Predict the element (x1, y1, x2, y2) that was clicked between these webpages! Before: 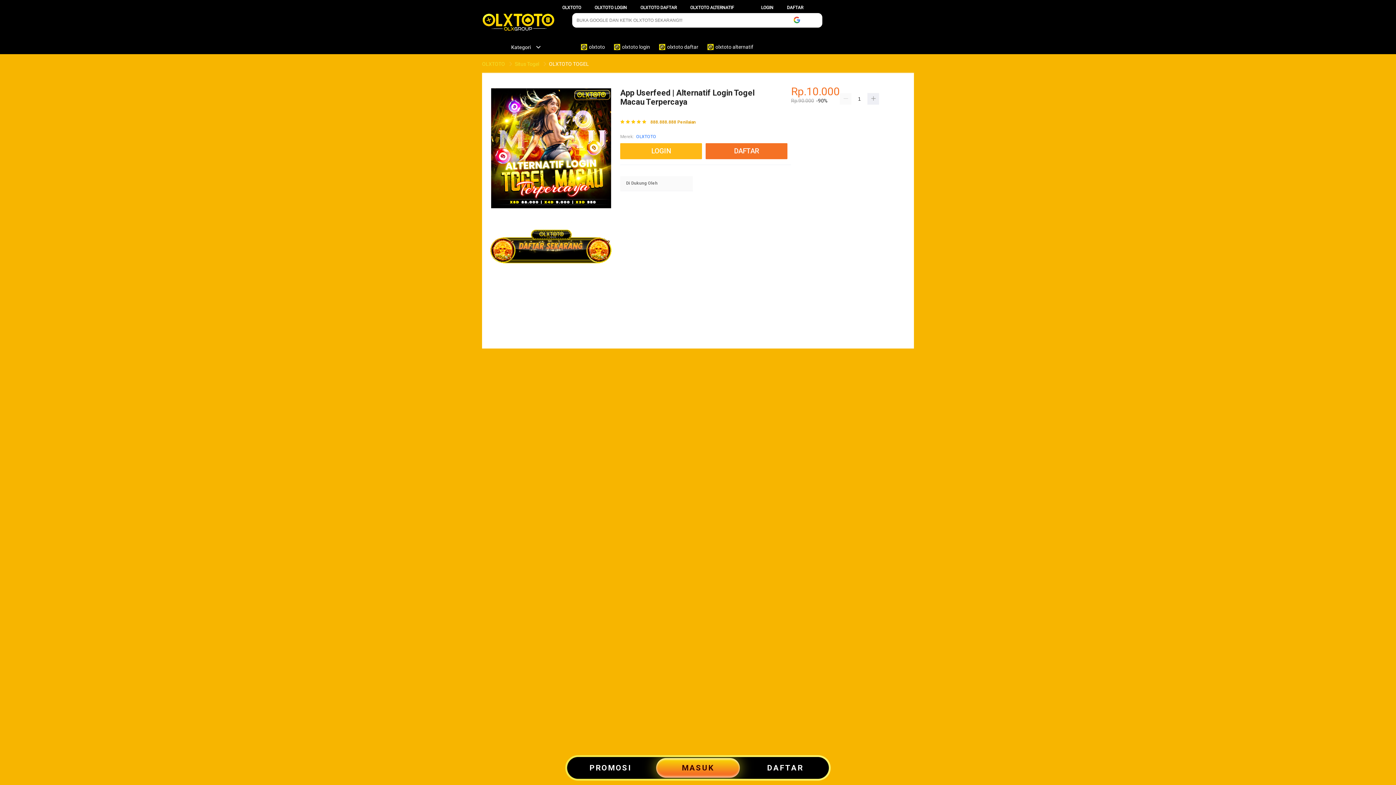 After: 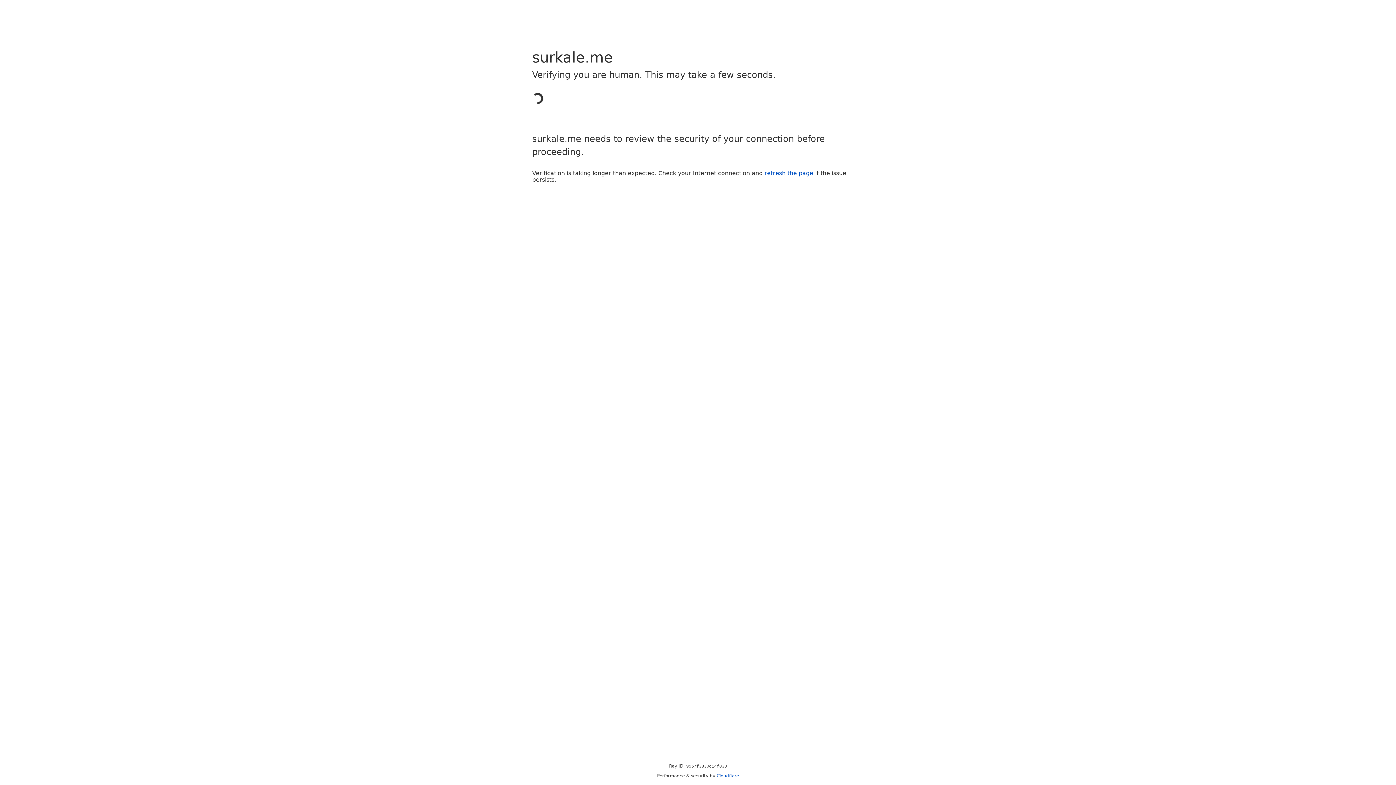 Action: label: DAFTAR bbox: (741, 757, 829, 779)